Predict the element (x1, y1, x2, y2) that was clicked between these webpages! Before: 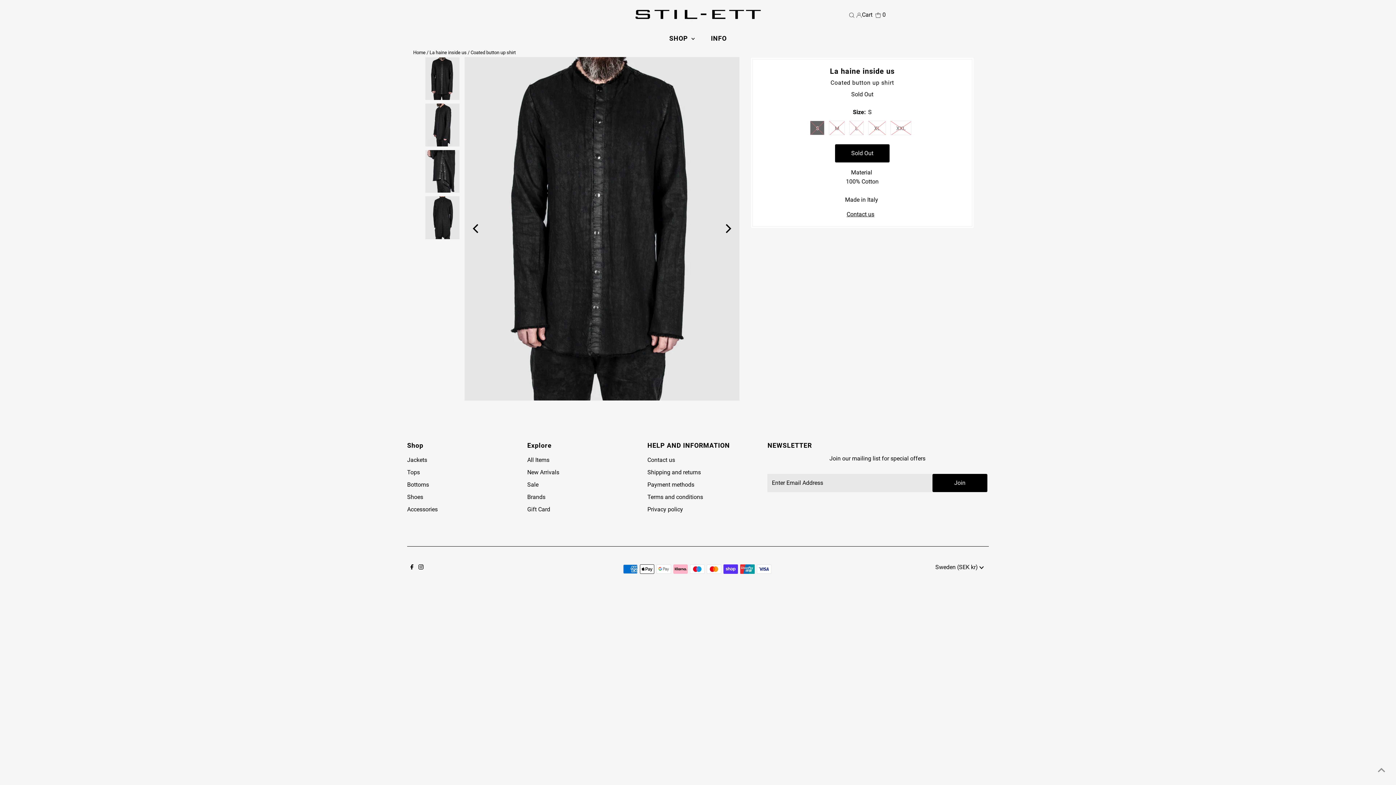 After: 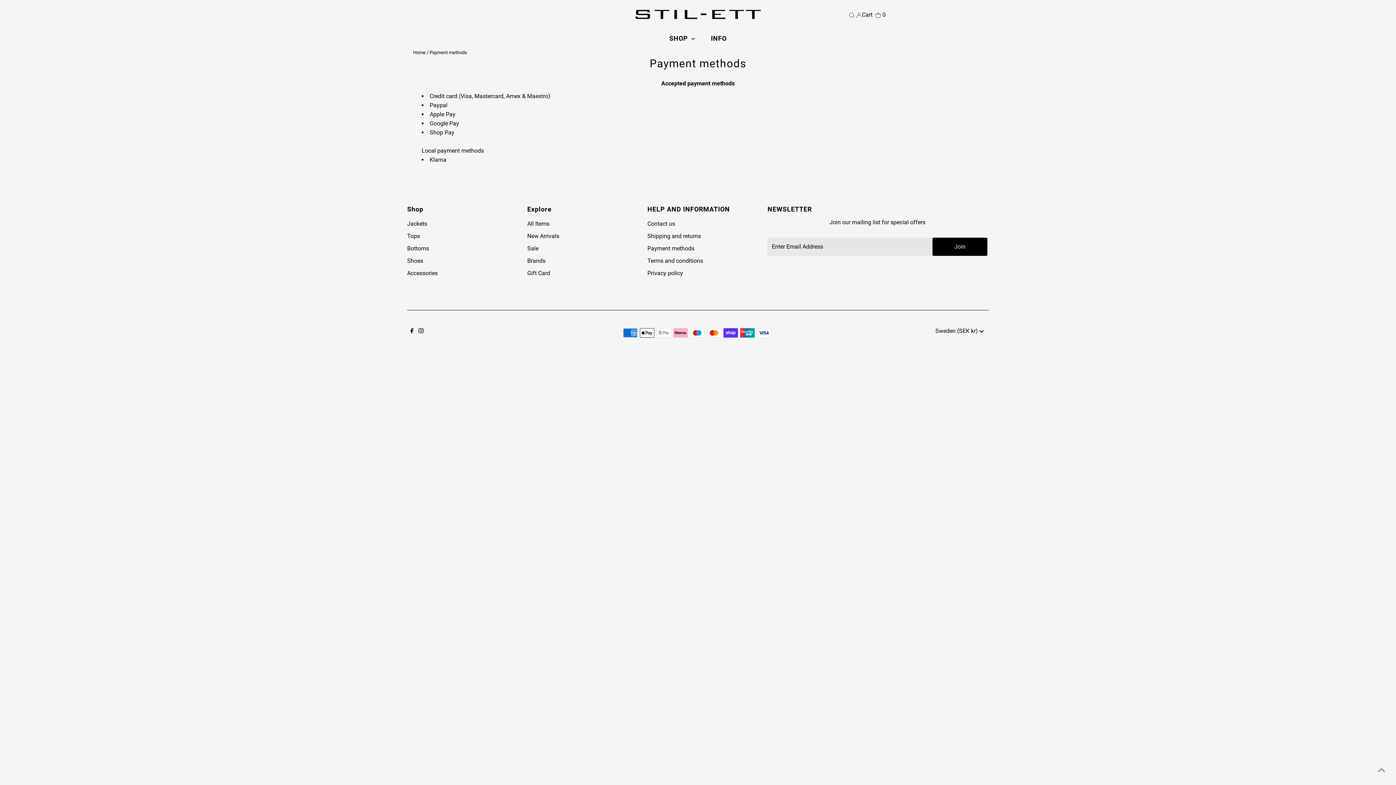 Action: bbox: (647, 481, 694, 488) label: Payment methods